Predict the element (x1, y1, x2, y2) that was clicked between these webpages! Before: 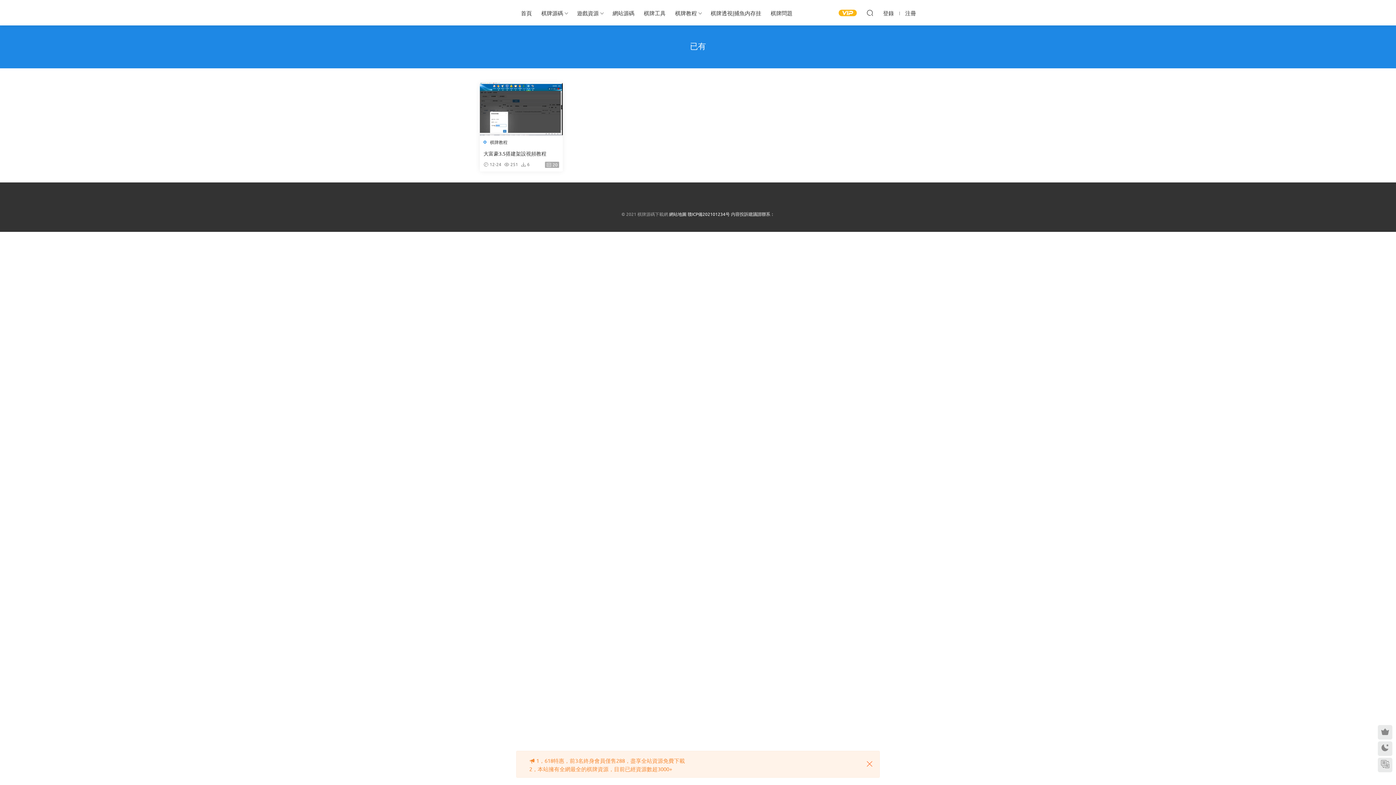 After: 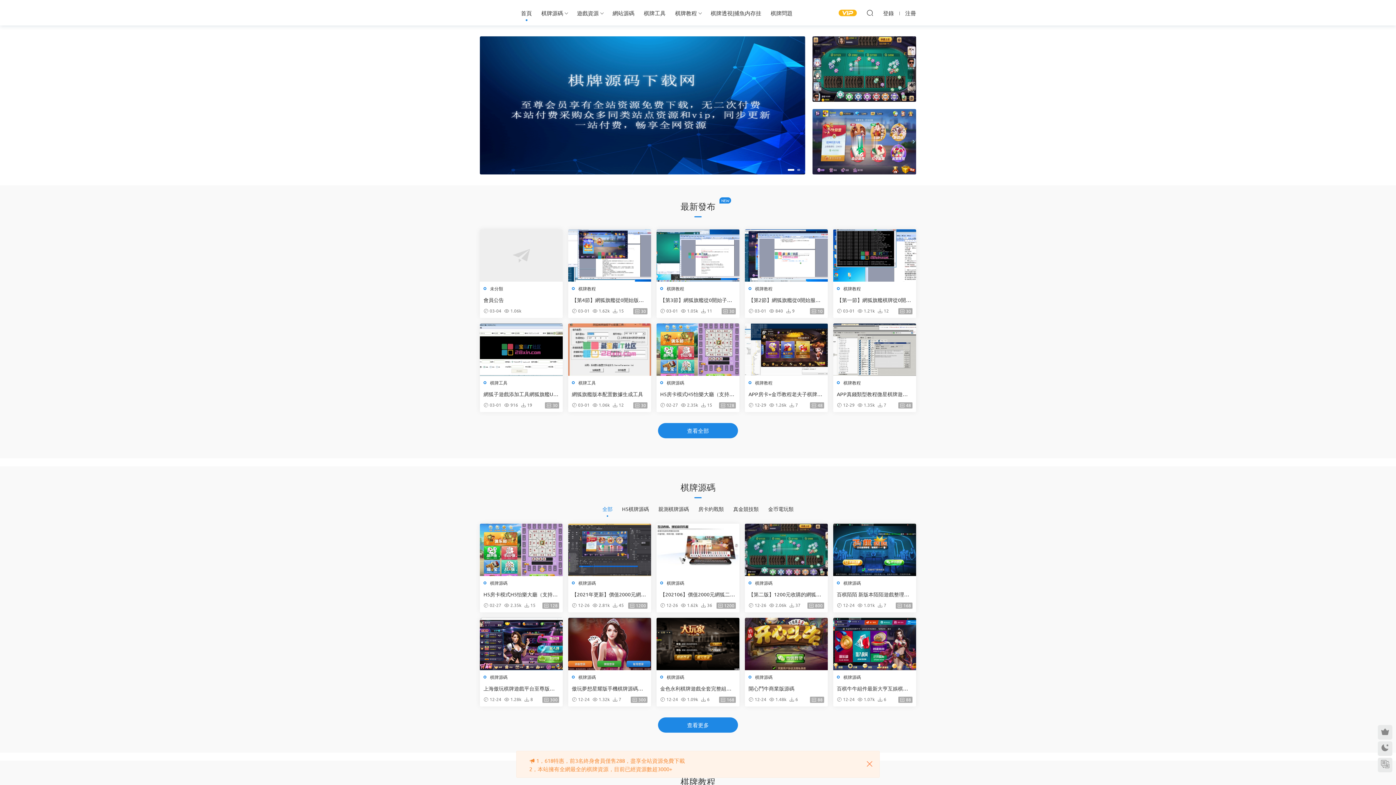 Action: bbox: (516, 0, 536, 25) label: 首頁